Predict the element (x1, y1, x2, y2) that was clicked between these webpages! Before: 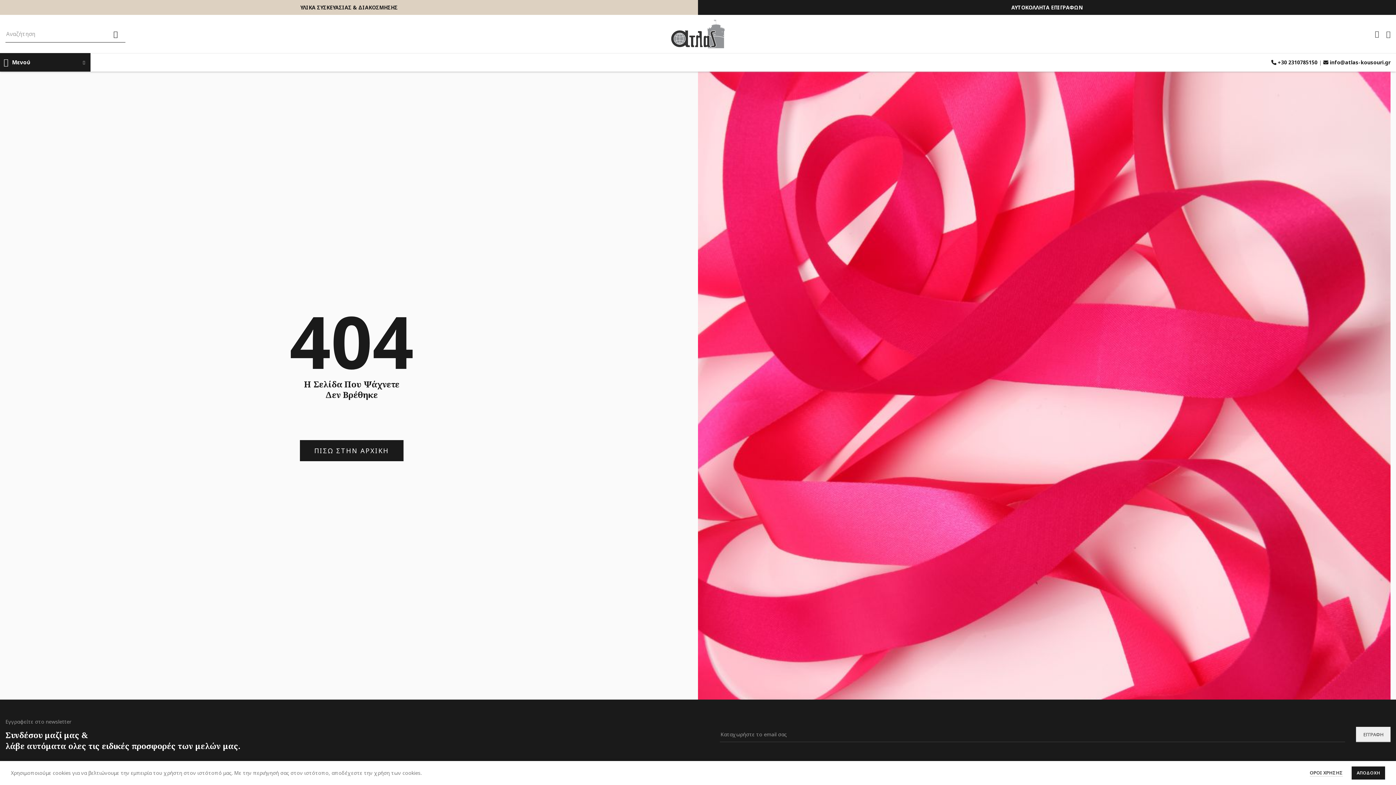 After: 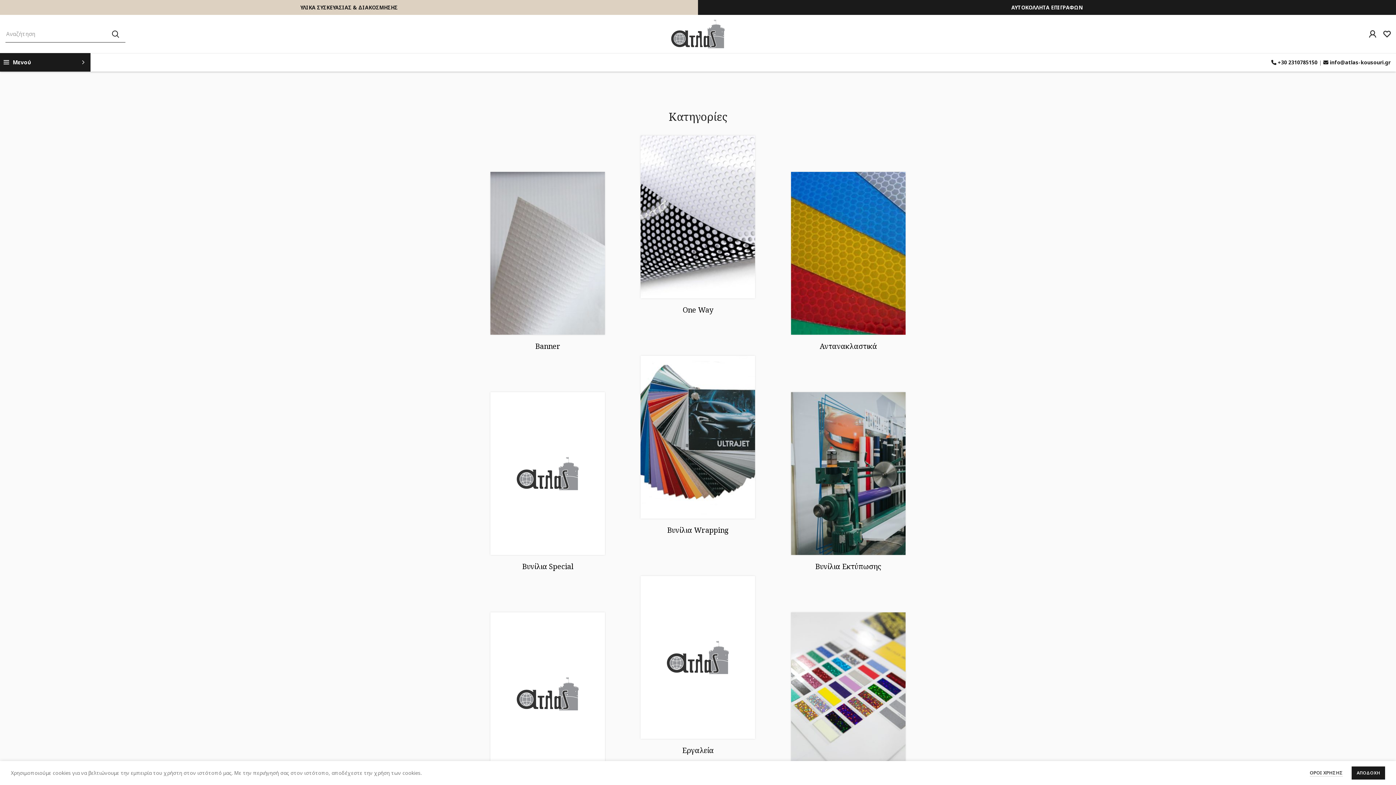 Action: label: ΑΥΤΟΚΟΛΛΗΤΑ ΕΠΙΓΡΑΦΩΝ bbox: (1011, 3, 1082, 11)